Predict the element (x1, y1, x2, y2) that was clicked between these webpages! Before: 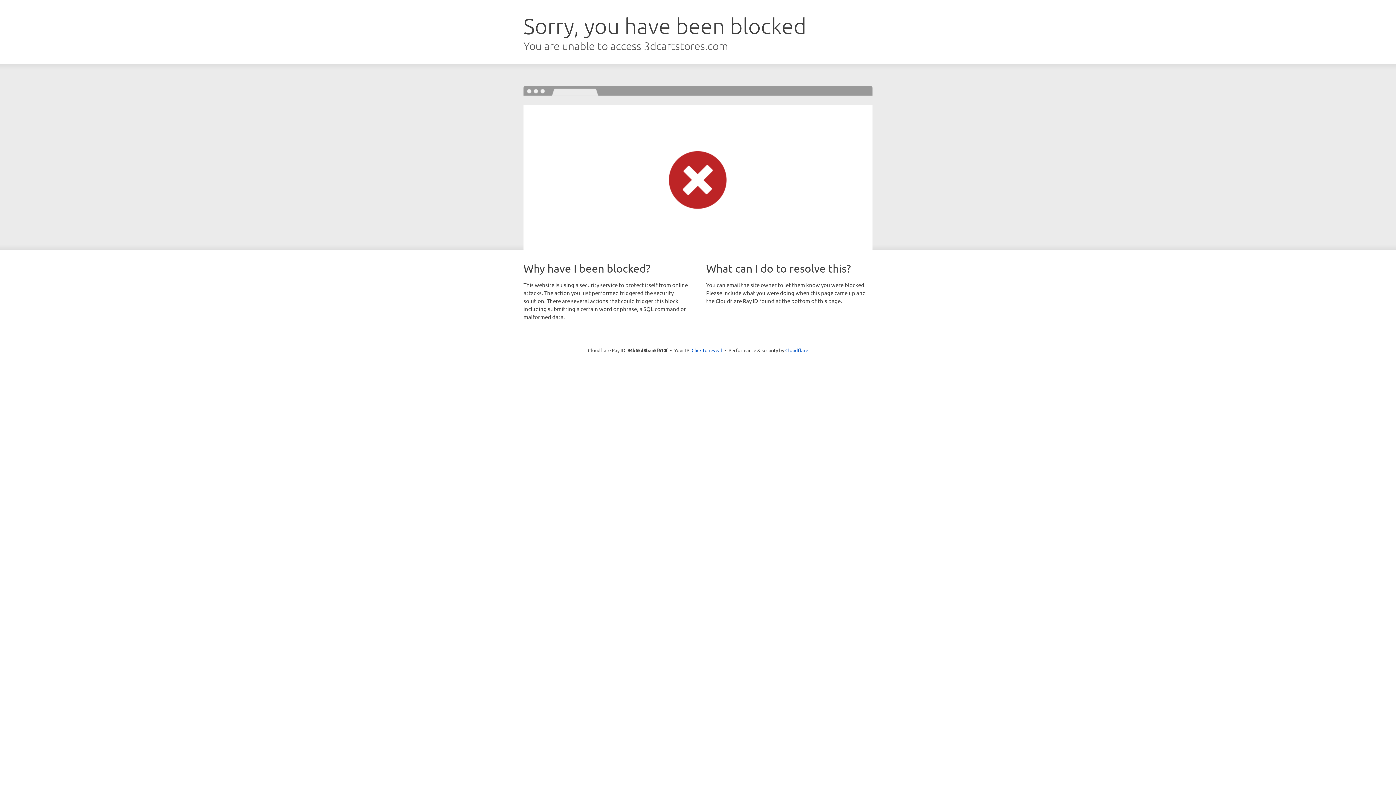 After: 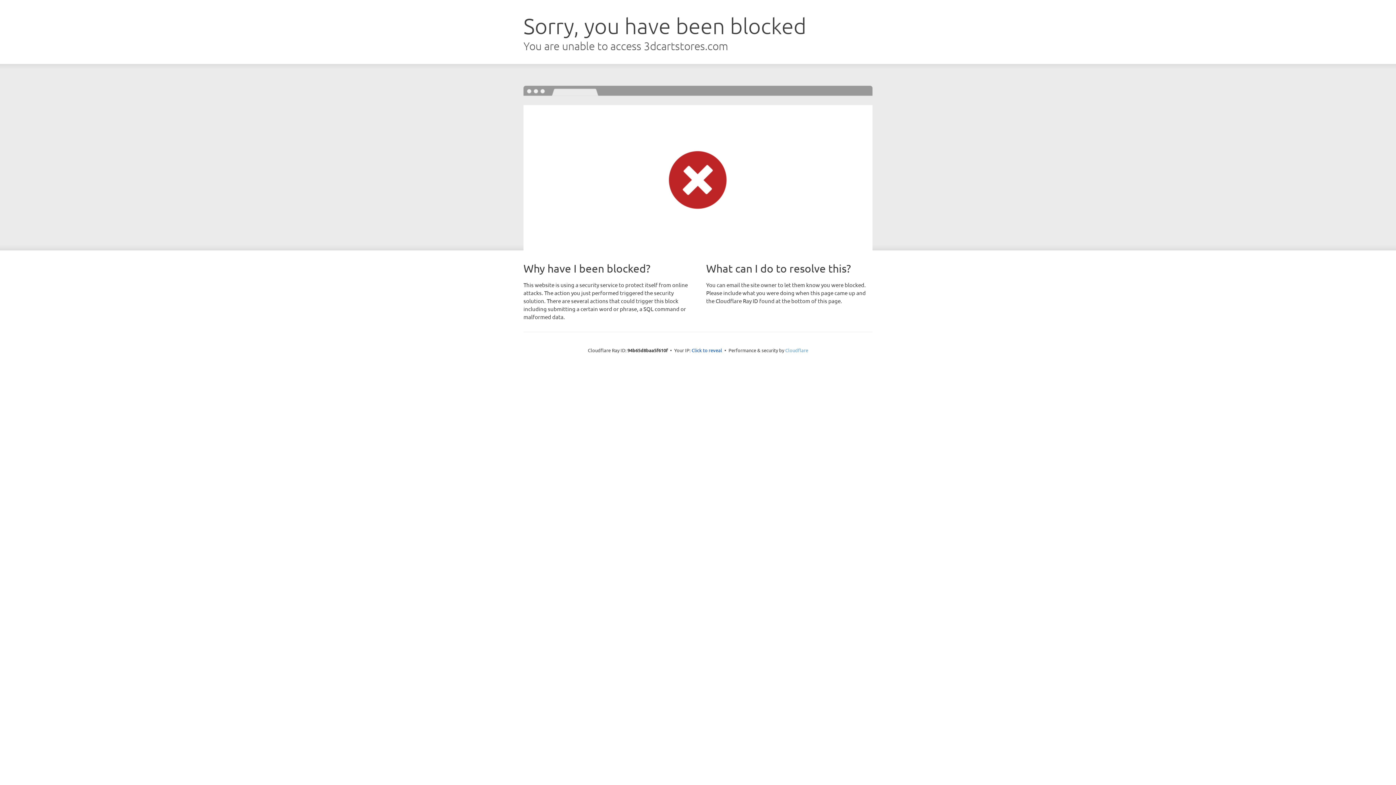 Action: bbox: (785, 347, 808, 353) label: Cloudflare